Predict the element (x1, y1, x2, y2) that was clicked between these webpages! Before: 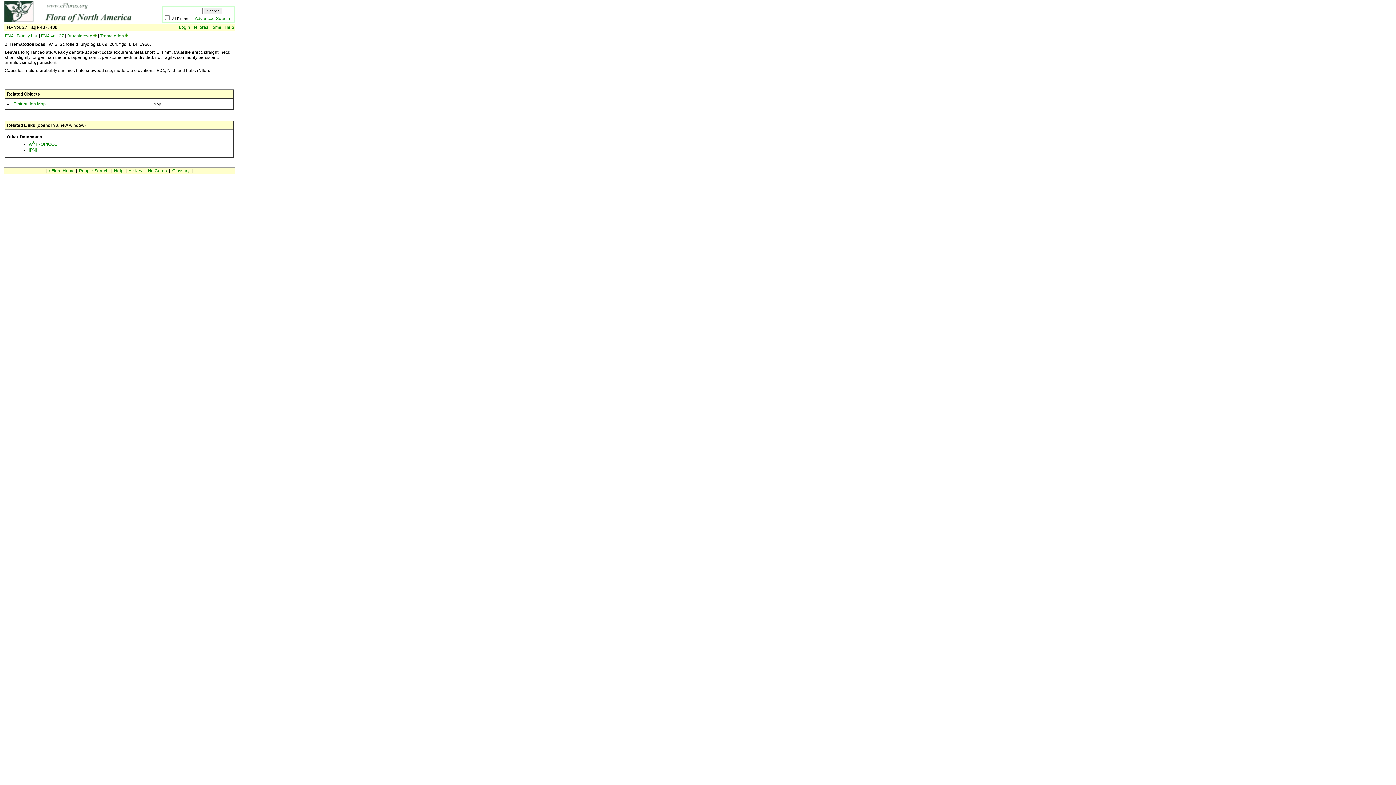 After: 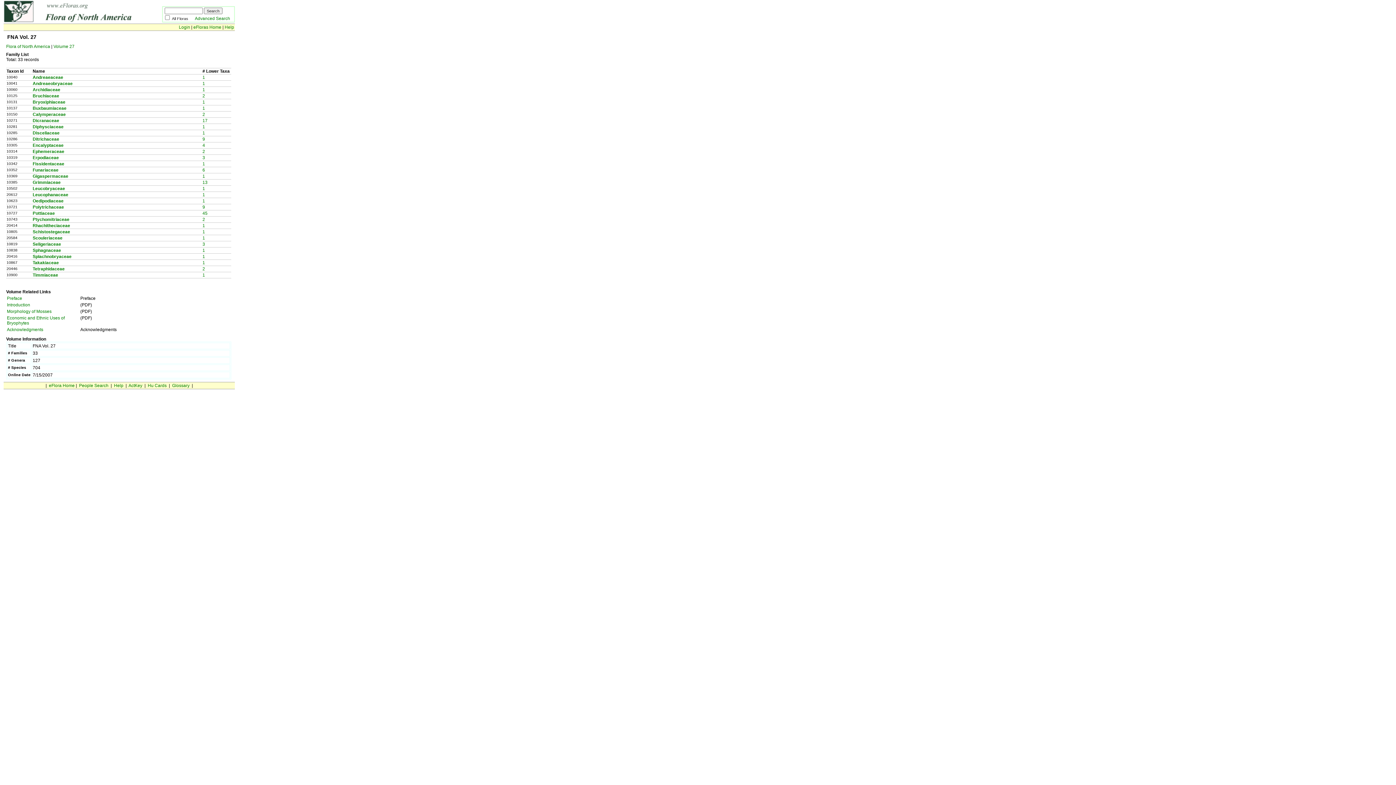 Action: bbox: (41, 33, 64, 38) label: FNA Vol. 27